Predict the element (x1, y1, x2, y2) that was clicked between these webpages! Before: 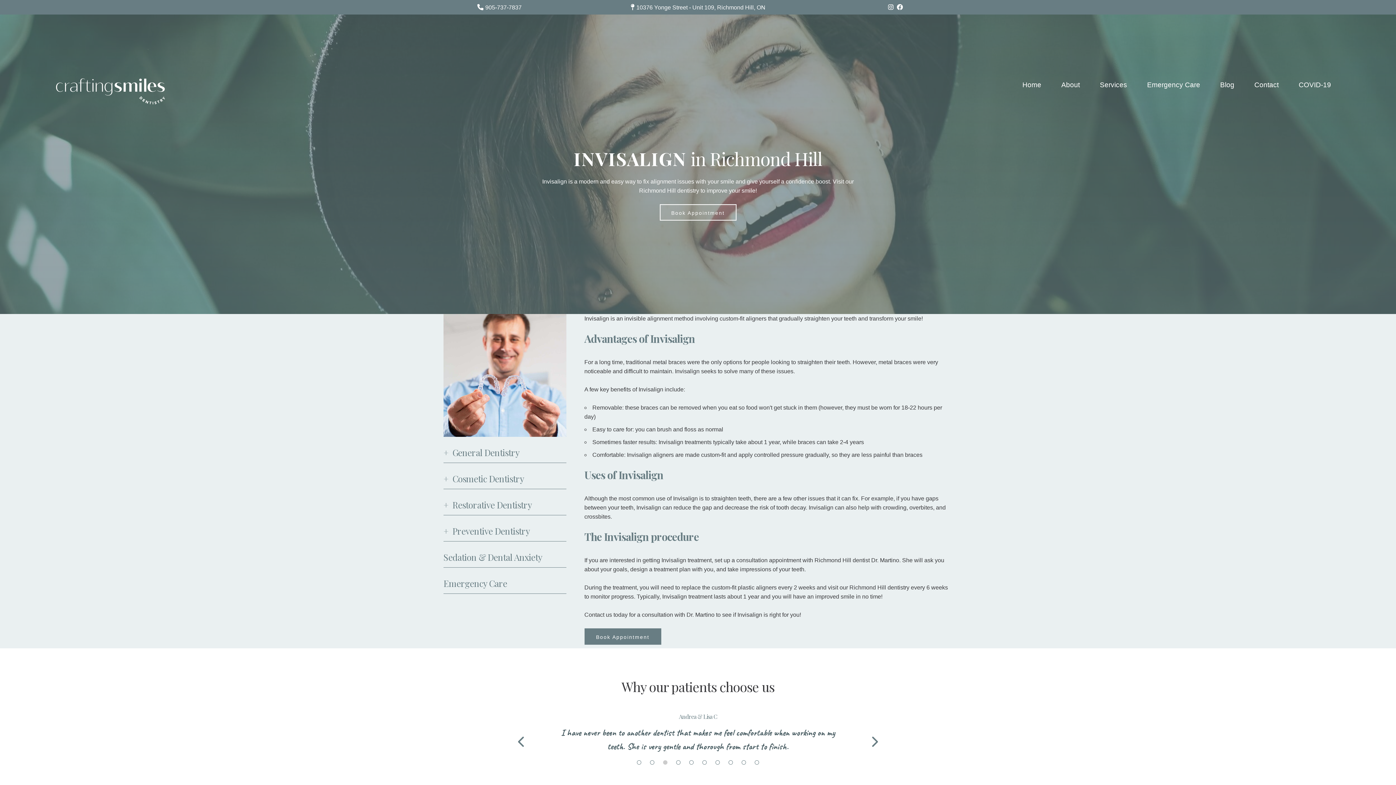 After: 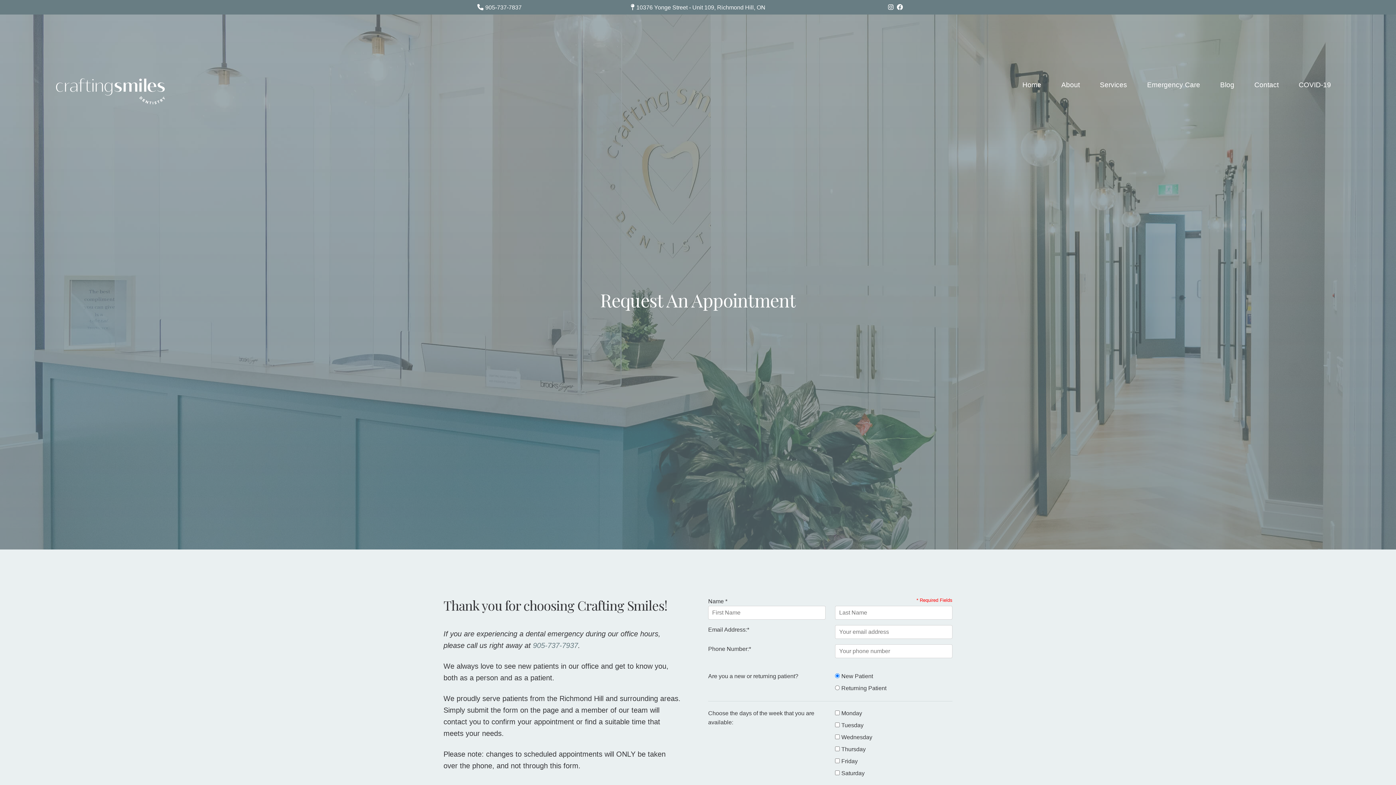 Action: bbox: (584, 628, 661, 645) label: Book Appointment